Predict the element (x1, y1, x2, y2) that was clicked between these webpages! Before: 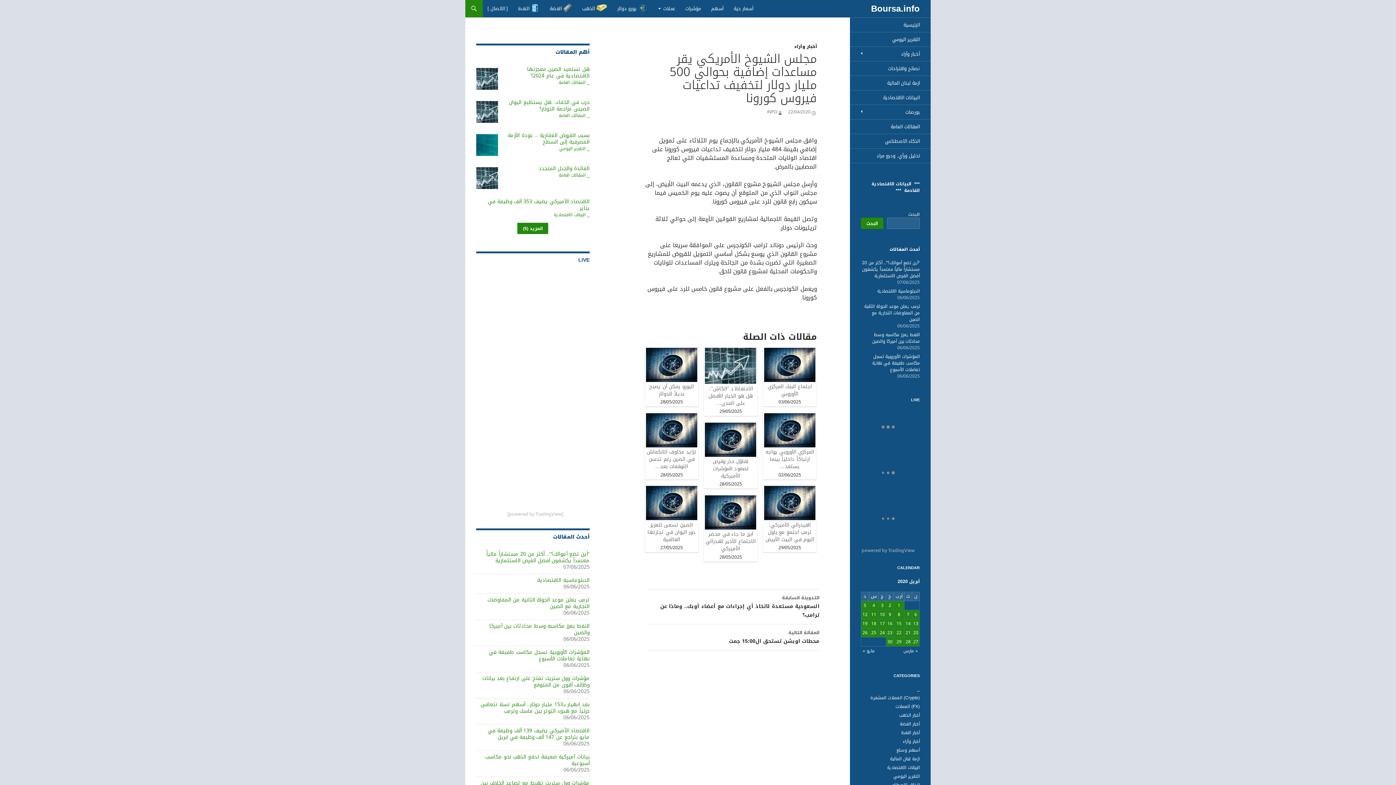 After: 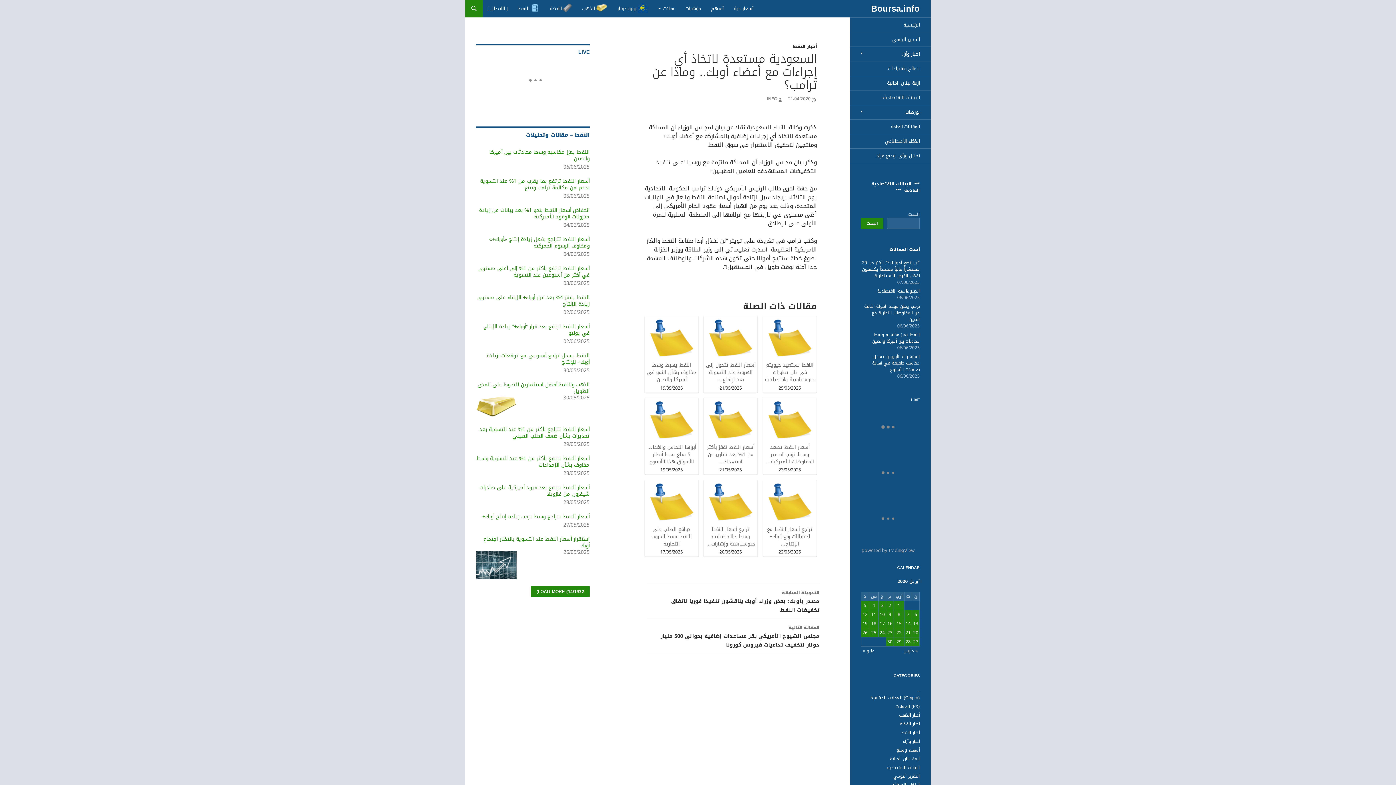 Action: bbox: (647, 589, 819, 624) label: التدوينة السابقة
السعودية مستعدة لاتخاذ أي إجراءات مع أعضاء أوبك.. وماذا عن ترامب؟